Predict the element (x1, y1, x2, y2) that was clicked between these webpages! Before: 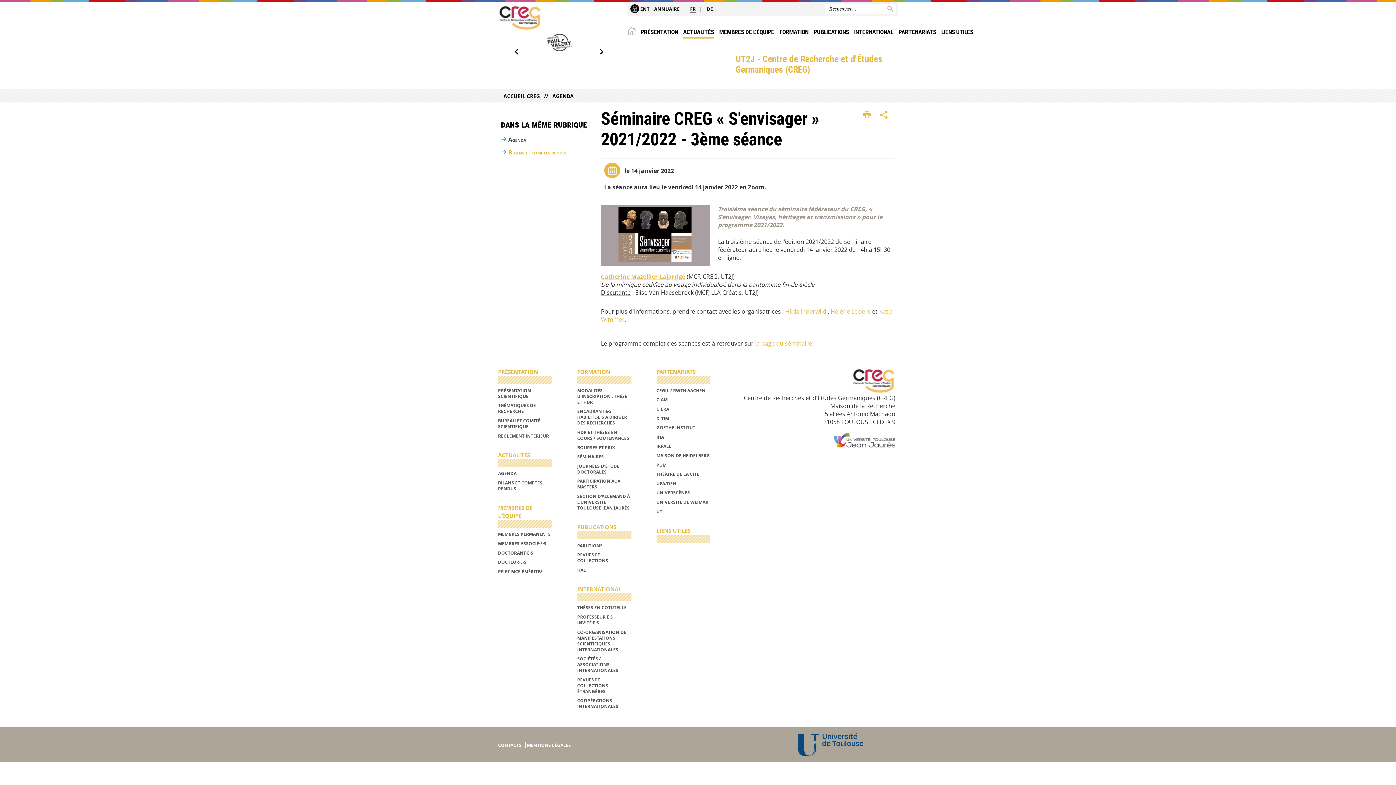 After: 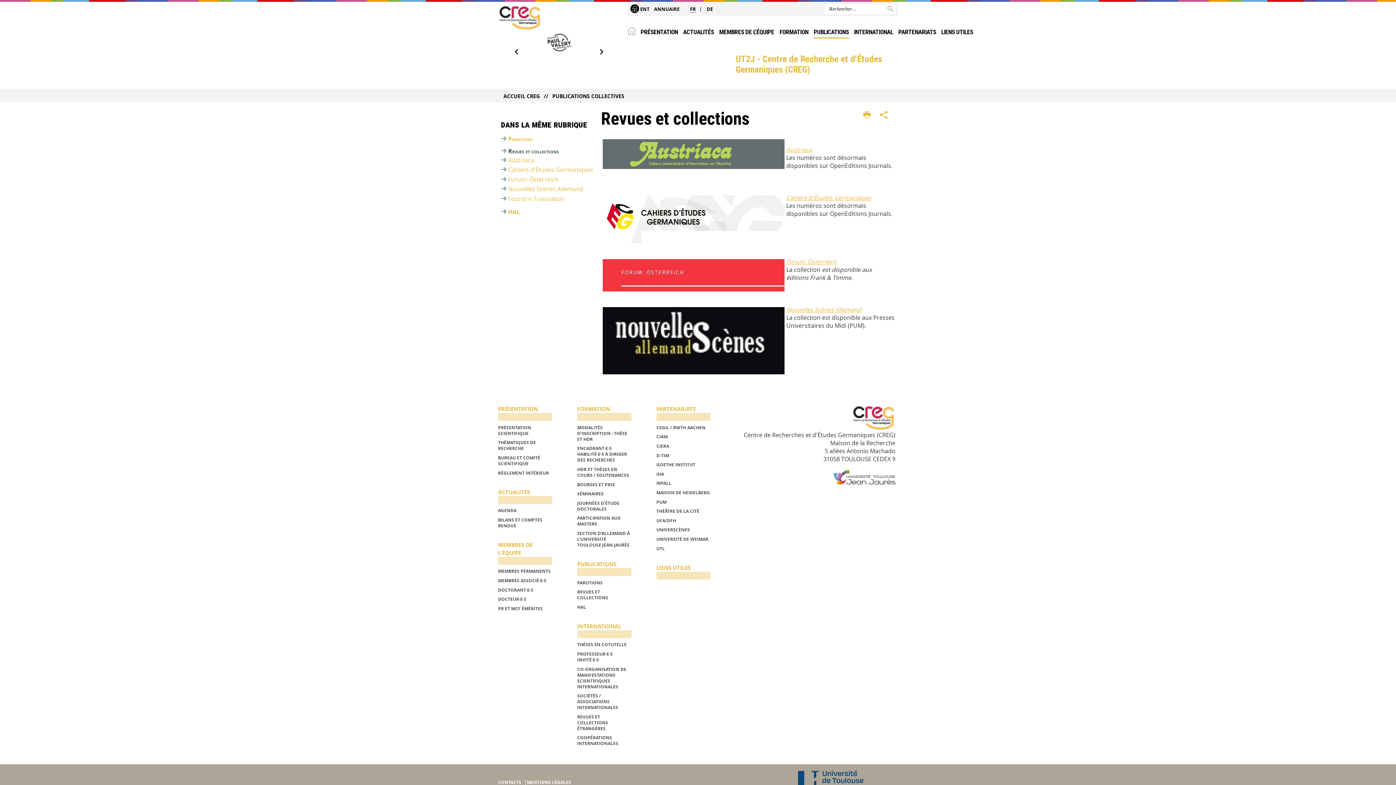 Action: label: REVUES ET COLLECTIONS bbox: (577, 552, 608, 564)